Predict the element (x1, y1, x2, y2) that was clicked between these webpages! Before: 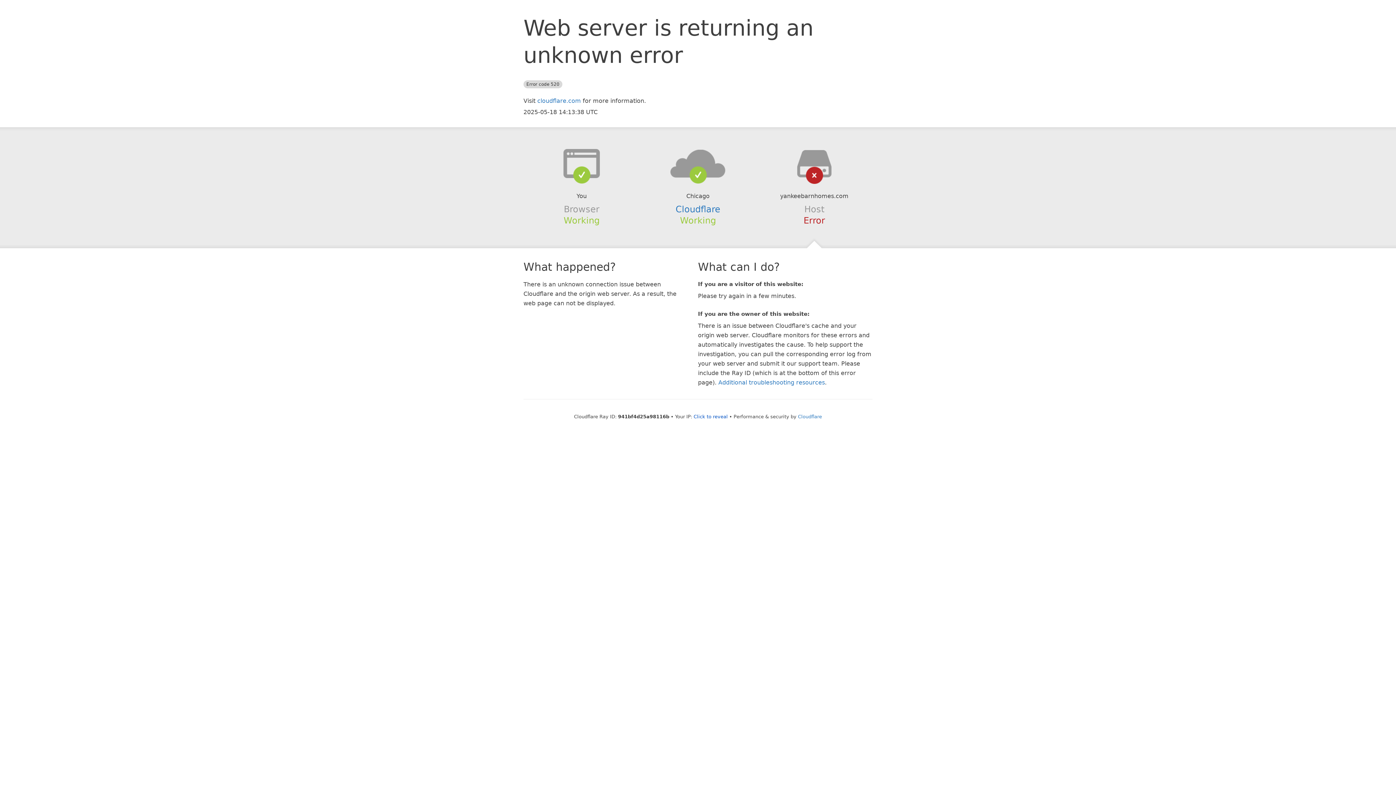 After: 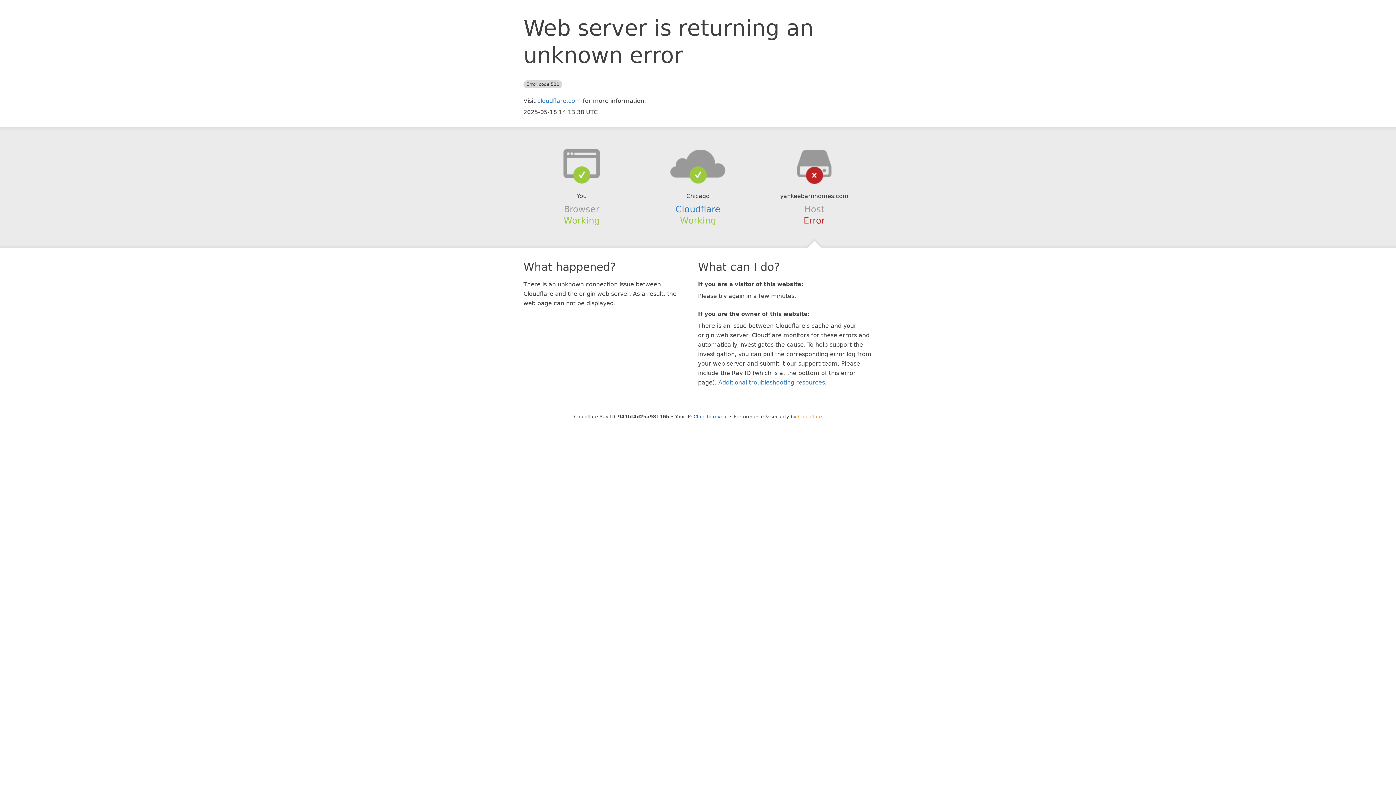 Action: bbox: (798, 414, 822, 419) label: Cloudflare